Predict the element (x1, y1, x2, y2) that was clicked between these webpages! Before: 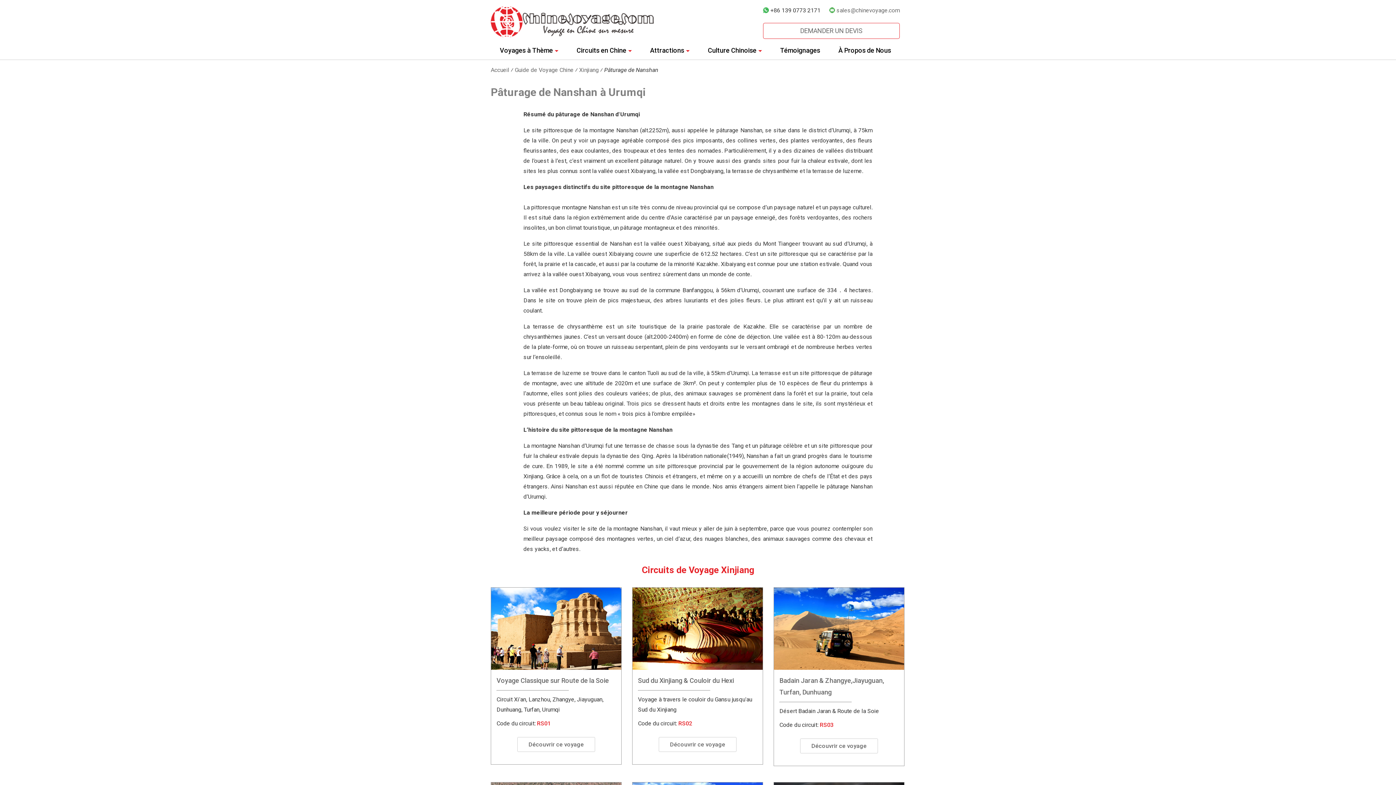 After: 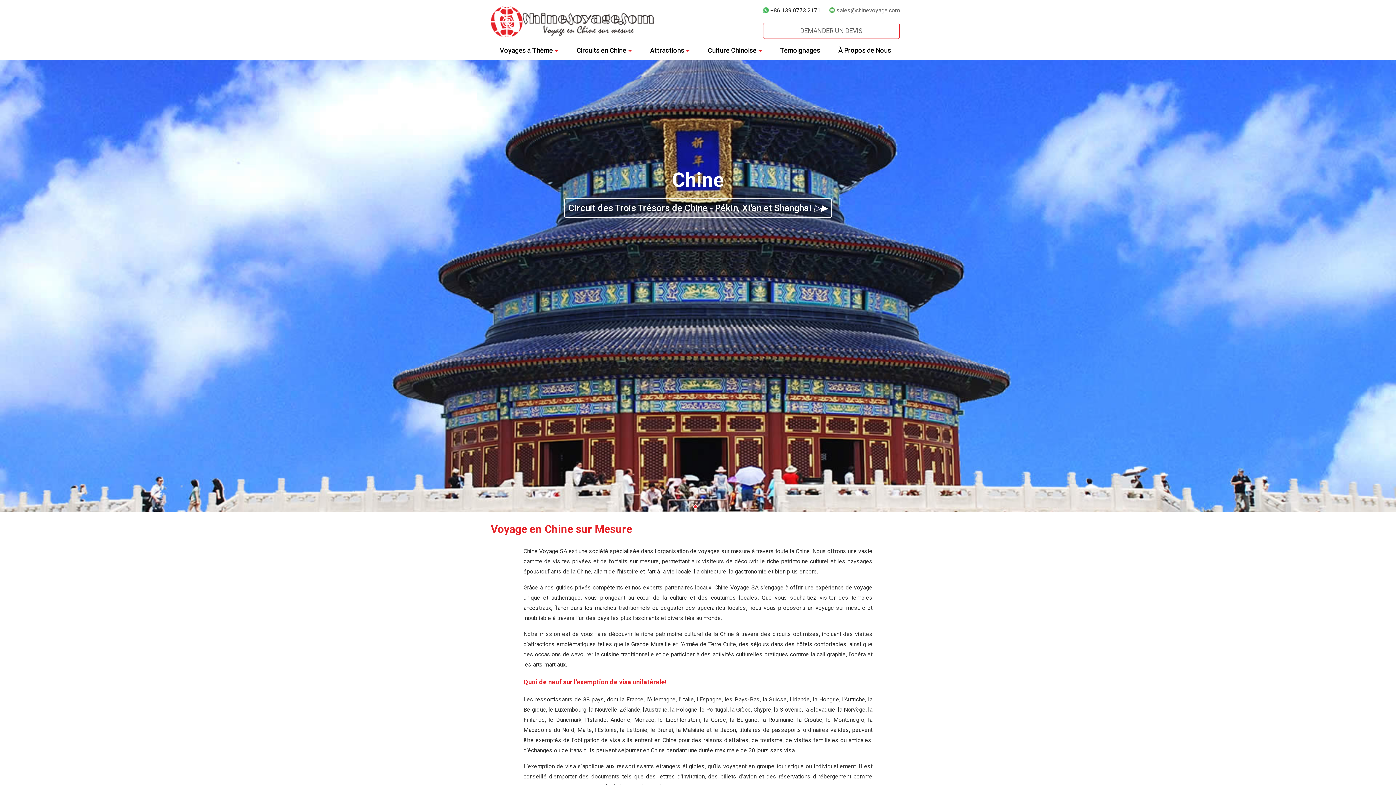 Action: bbox: (490, 5, 653, 41)